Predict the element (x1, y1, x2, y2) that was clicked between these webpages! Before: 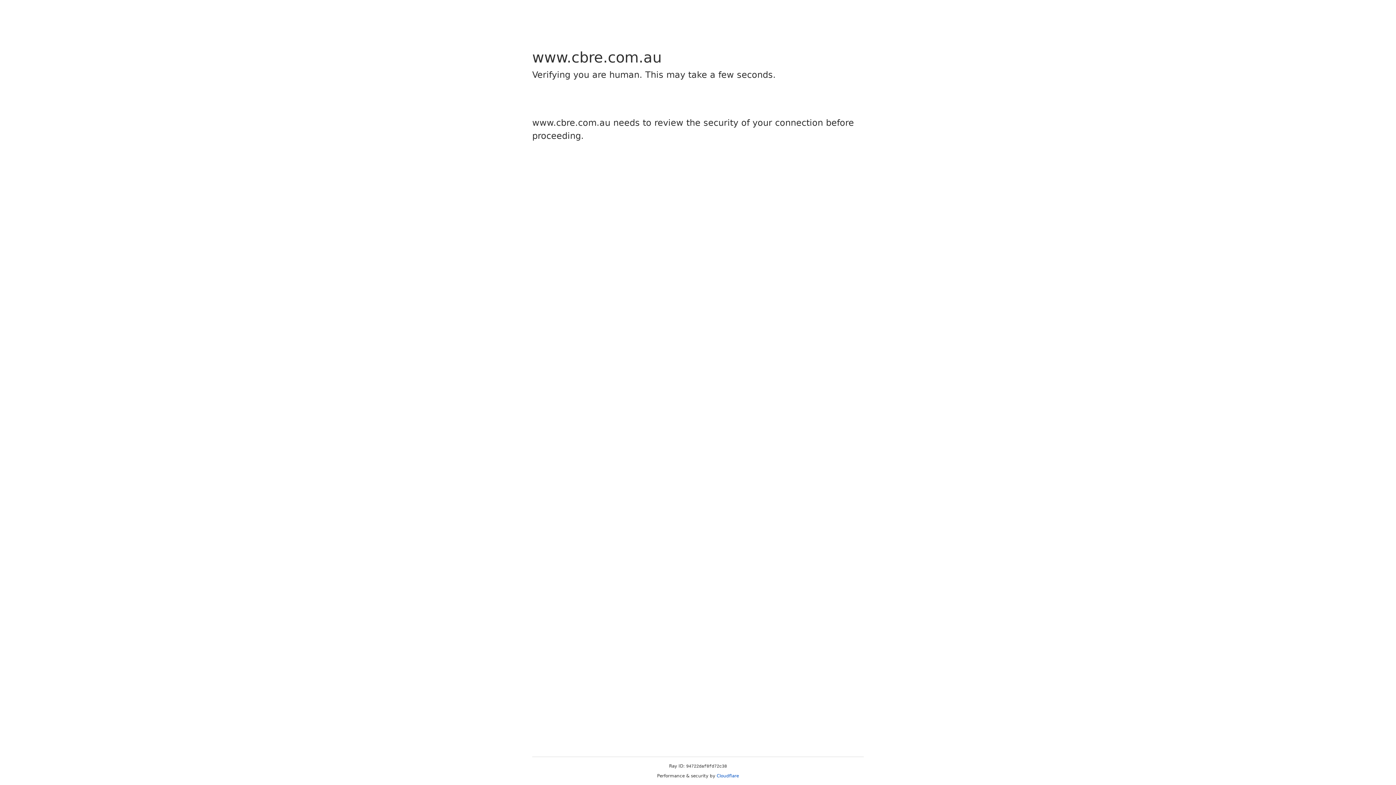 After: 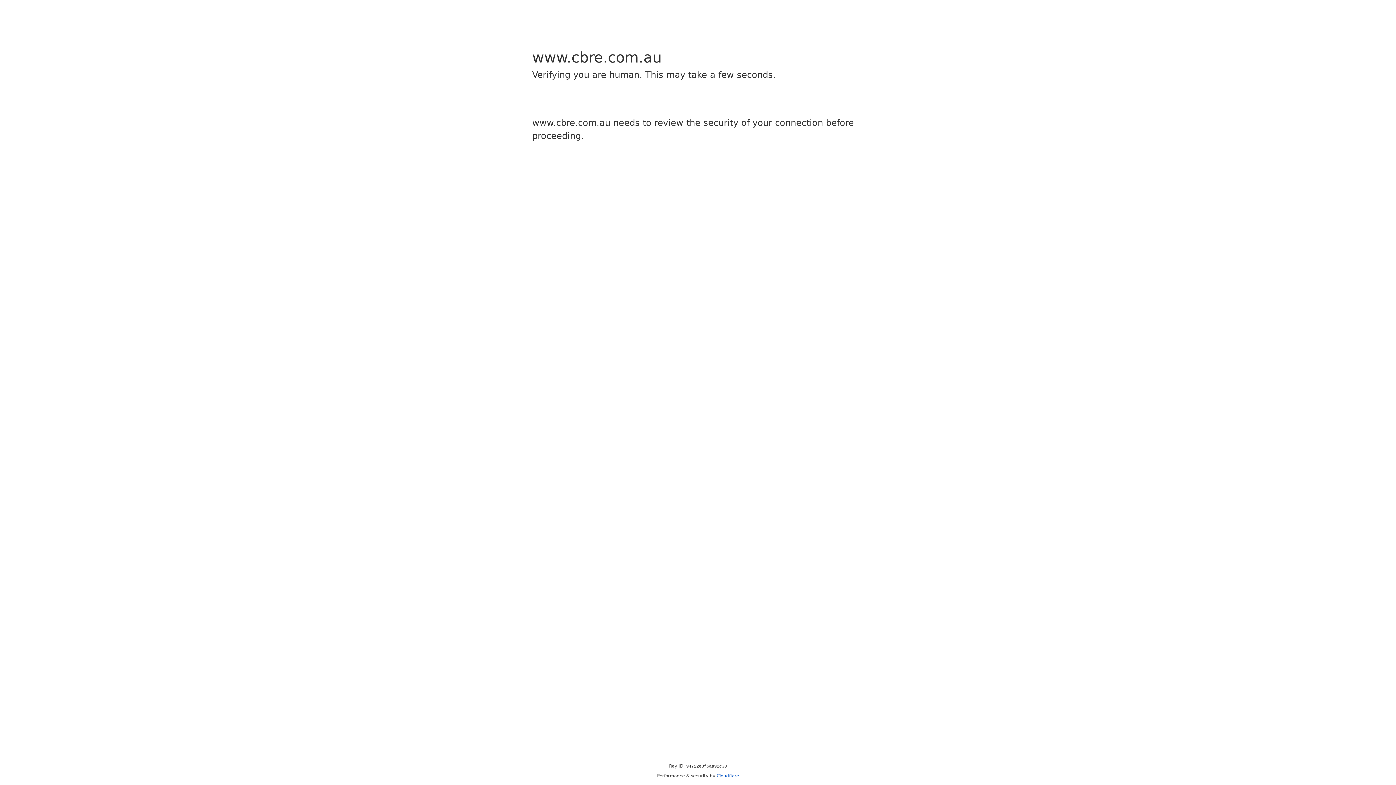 Action: label: Cloudflare bbox: (716, 773, 739, 778)